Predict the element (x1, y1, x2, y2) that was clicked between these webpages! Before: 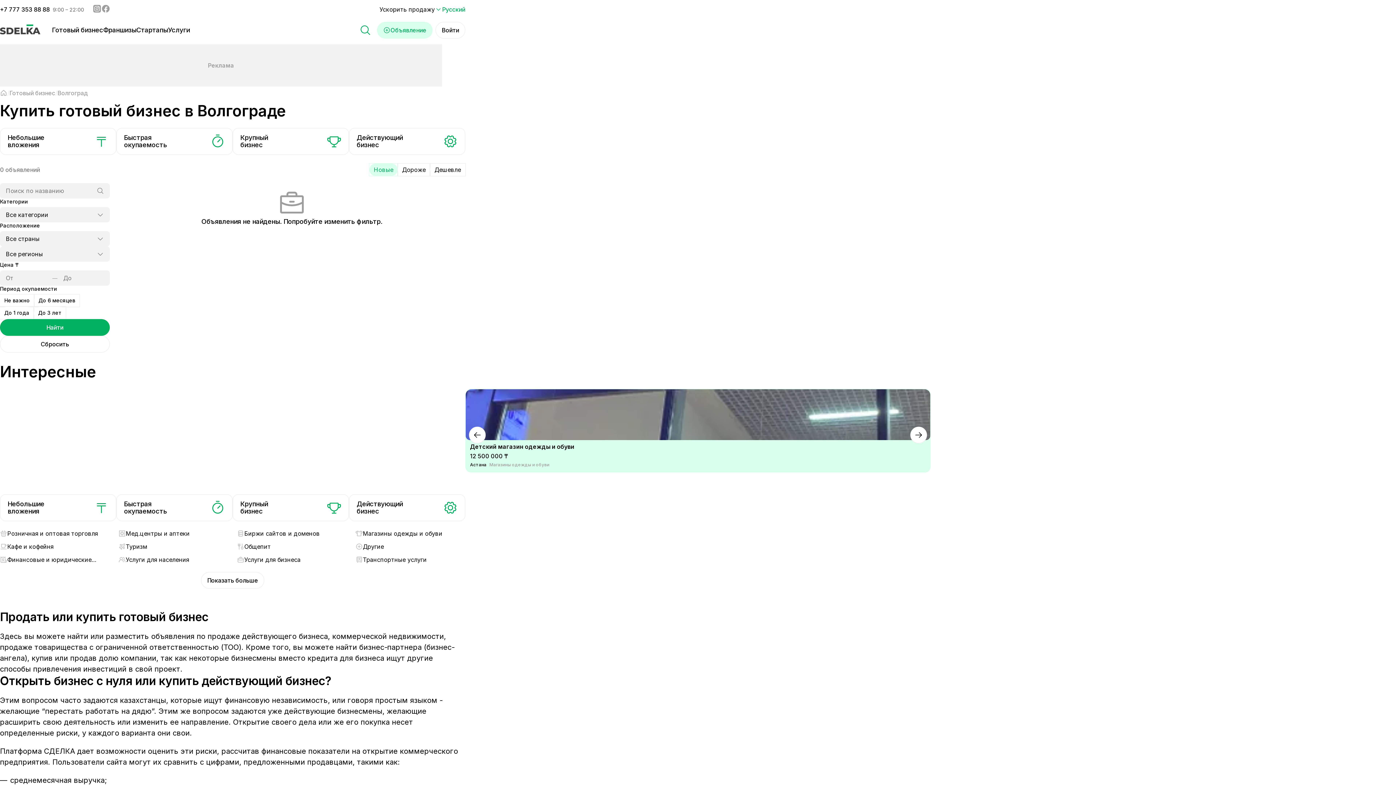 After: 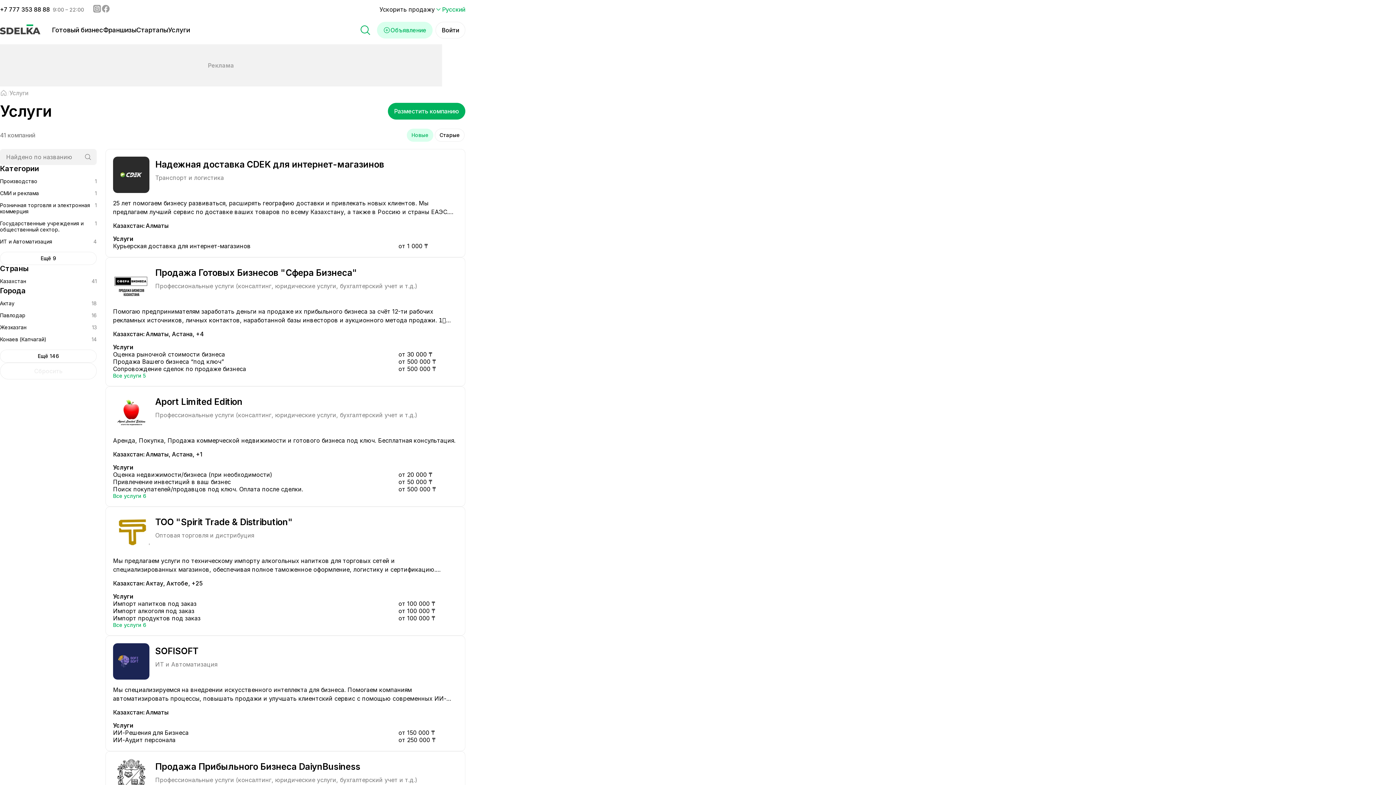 Action: bbox: (168, 26, 189, 33) label: Услуги